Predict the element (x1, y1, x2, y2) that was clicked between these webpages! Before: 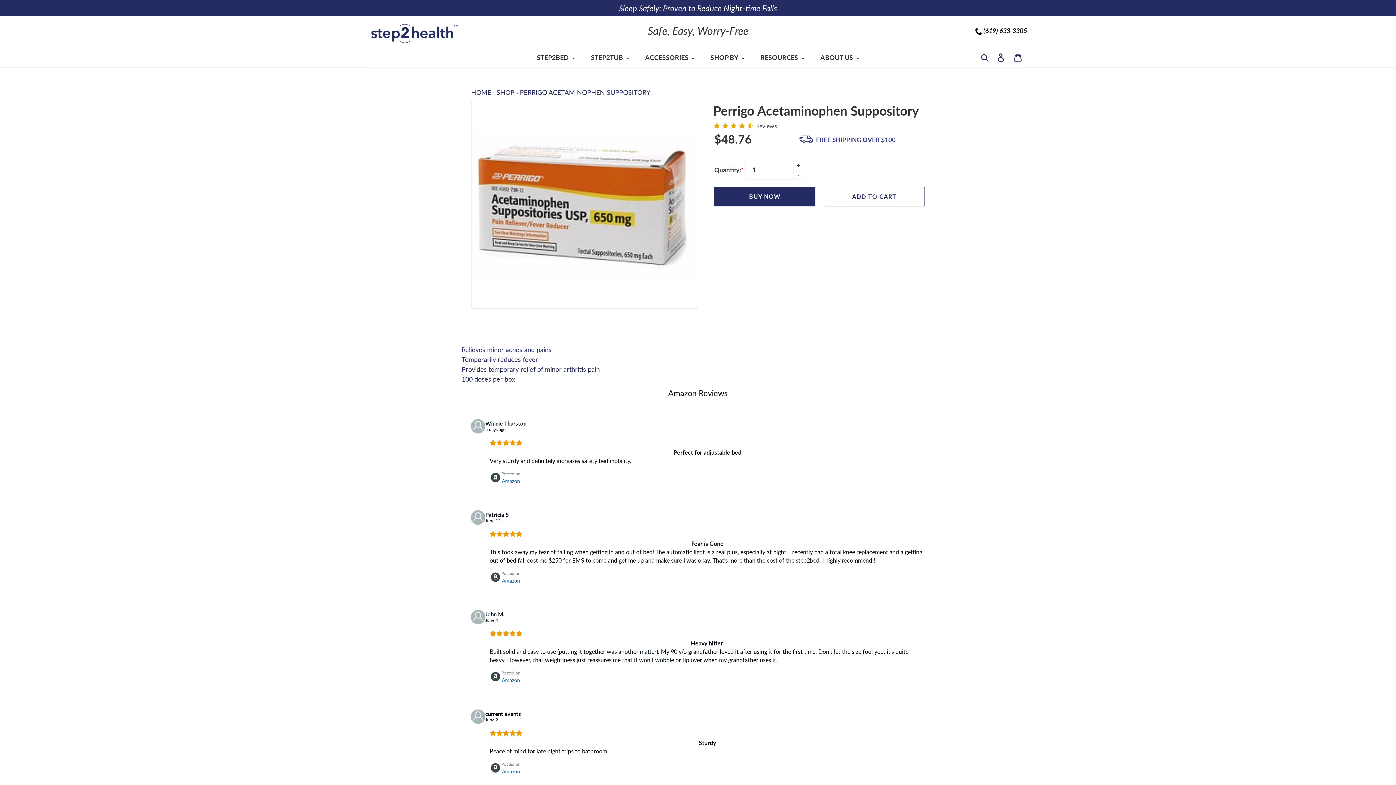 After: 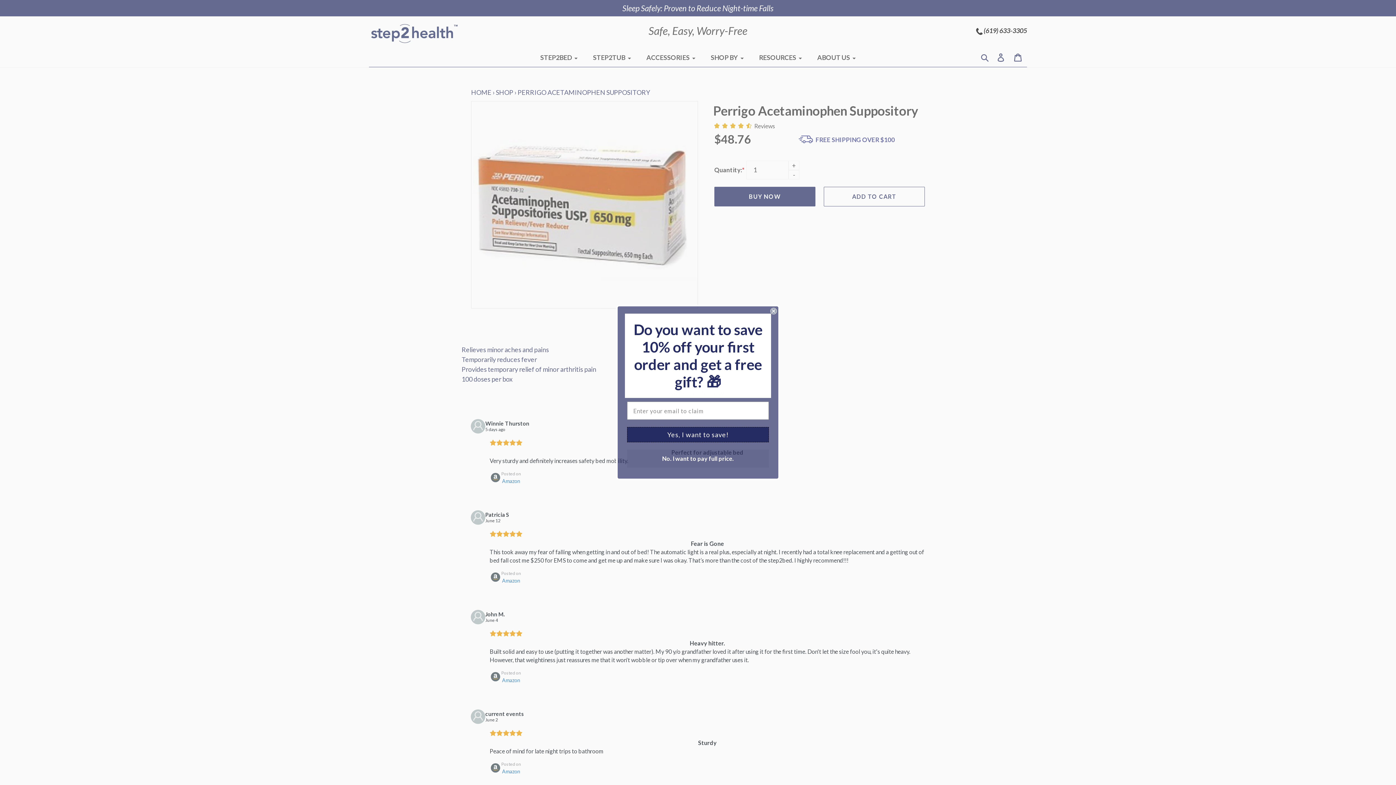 Action: label:  (619) 633-3305 bbox: (975, 26, 1027, 34)